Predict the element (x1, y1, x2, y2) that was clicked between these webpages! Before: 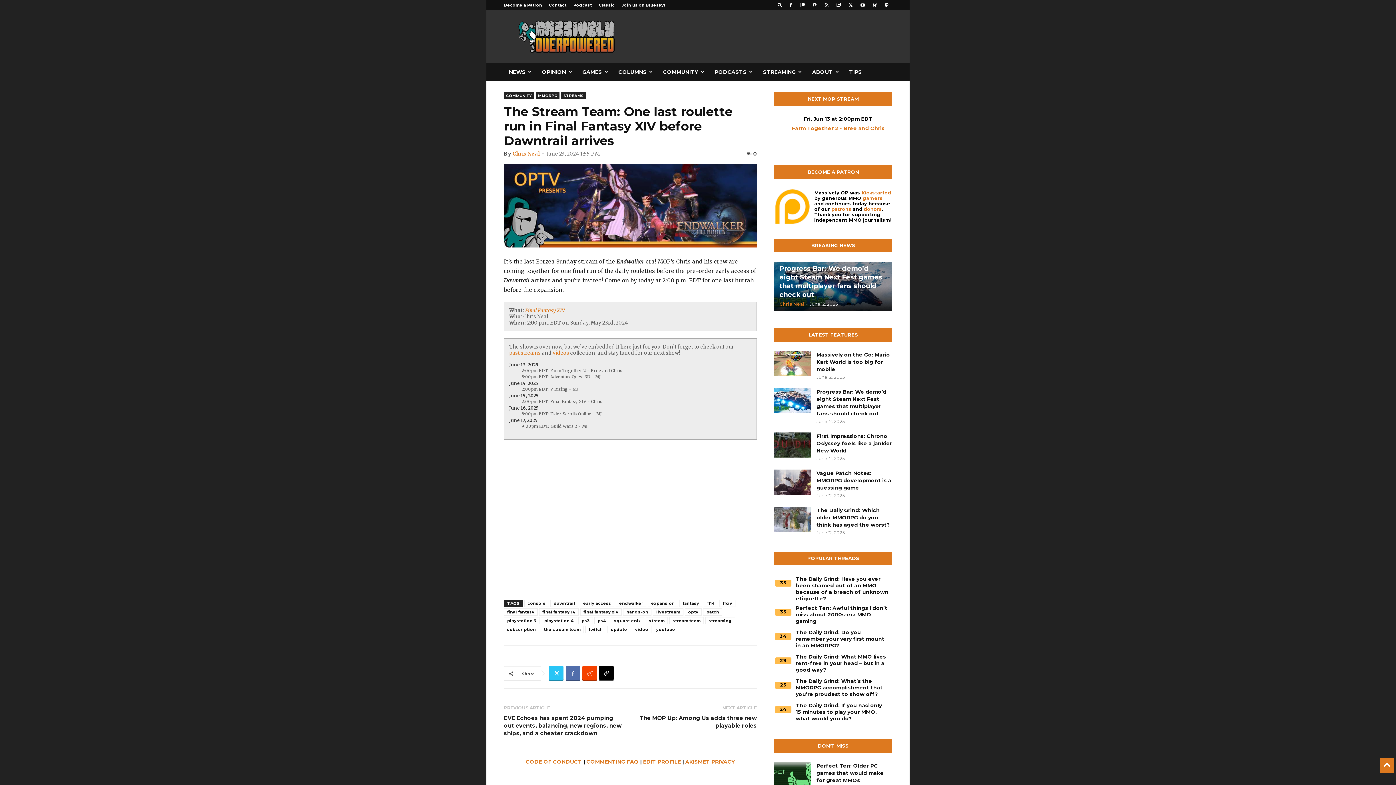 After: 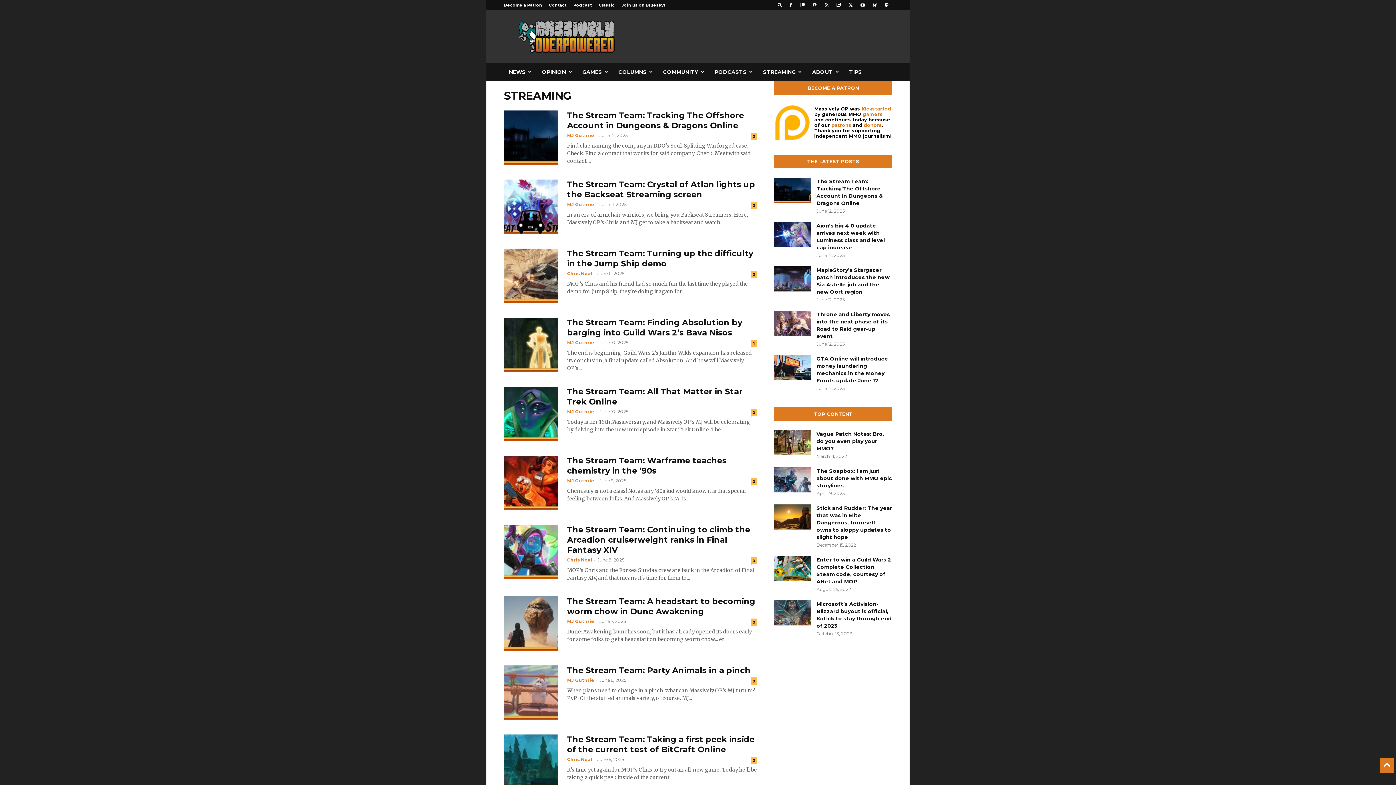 Action: label: streaming bbox: (705, 617, 735, 624)